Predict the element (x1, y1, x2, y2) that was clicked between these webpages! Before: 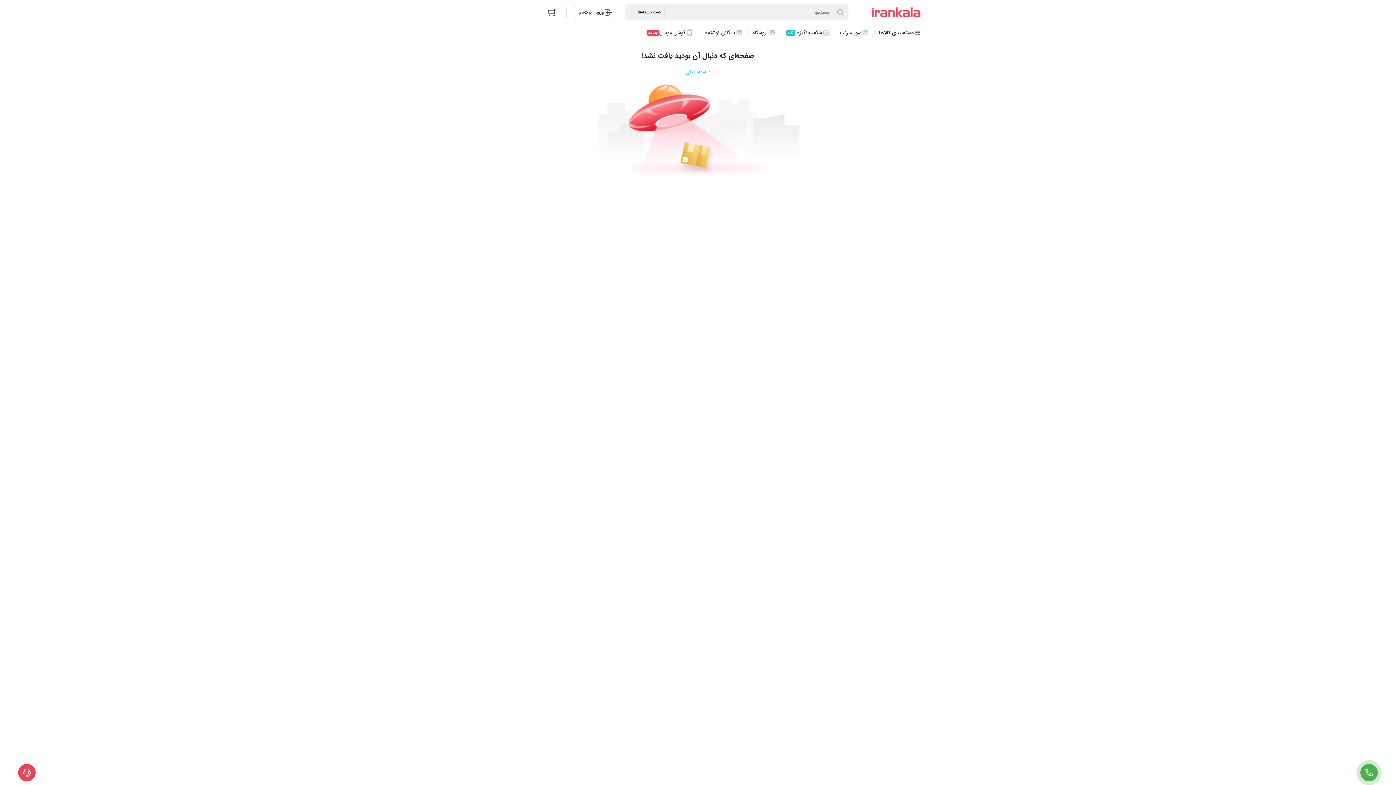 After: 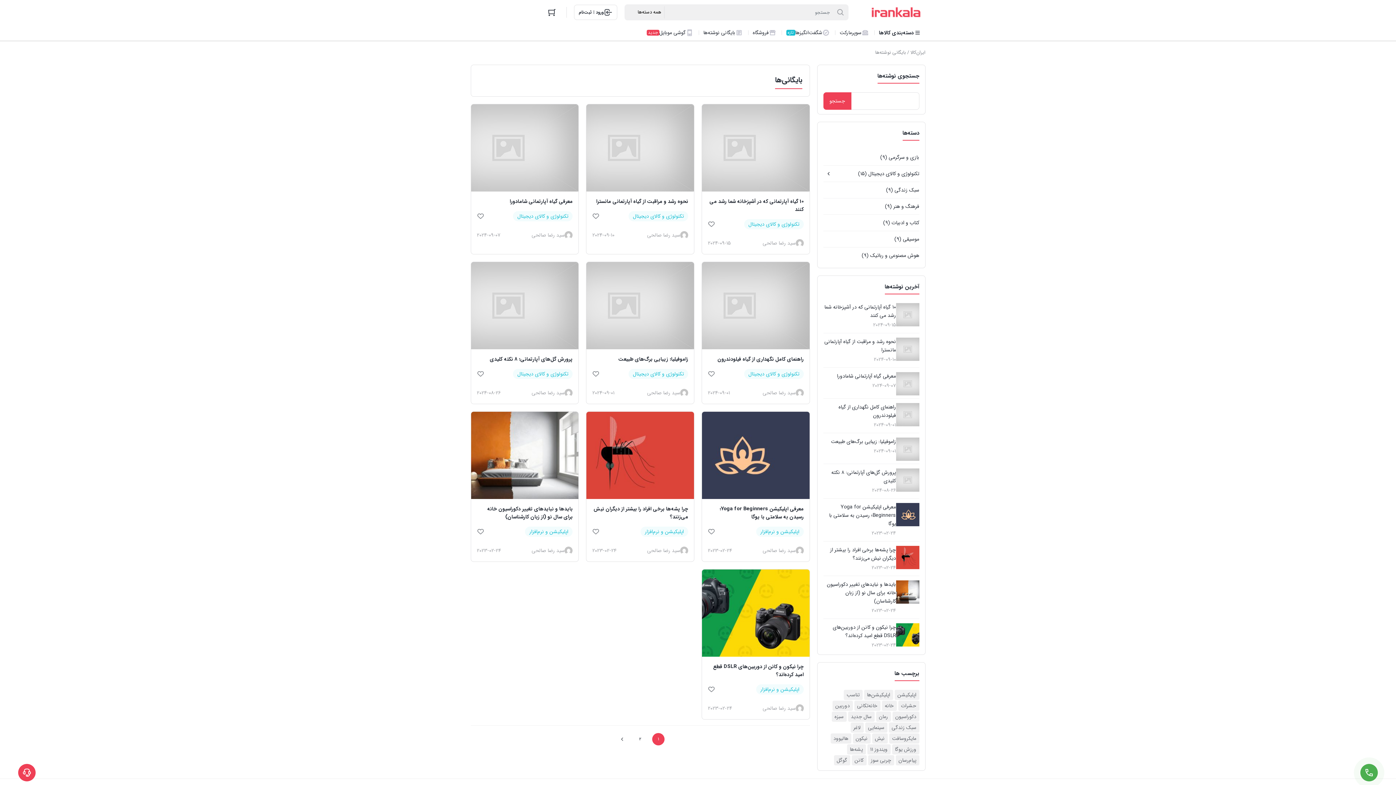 Action: label: بایگانی نوشته‌ها bbox: (699, 24, 748, 40)